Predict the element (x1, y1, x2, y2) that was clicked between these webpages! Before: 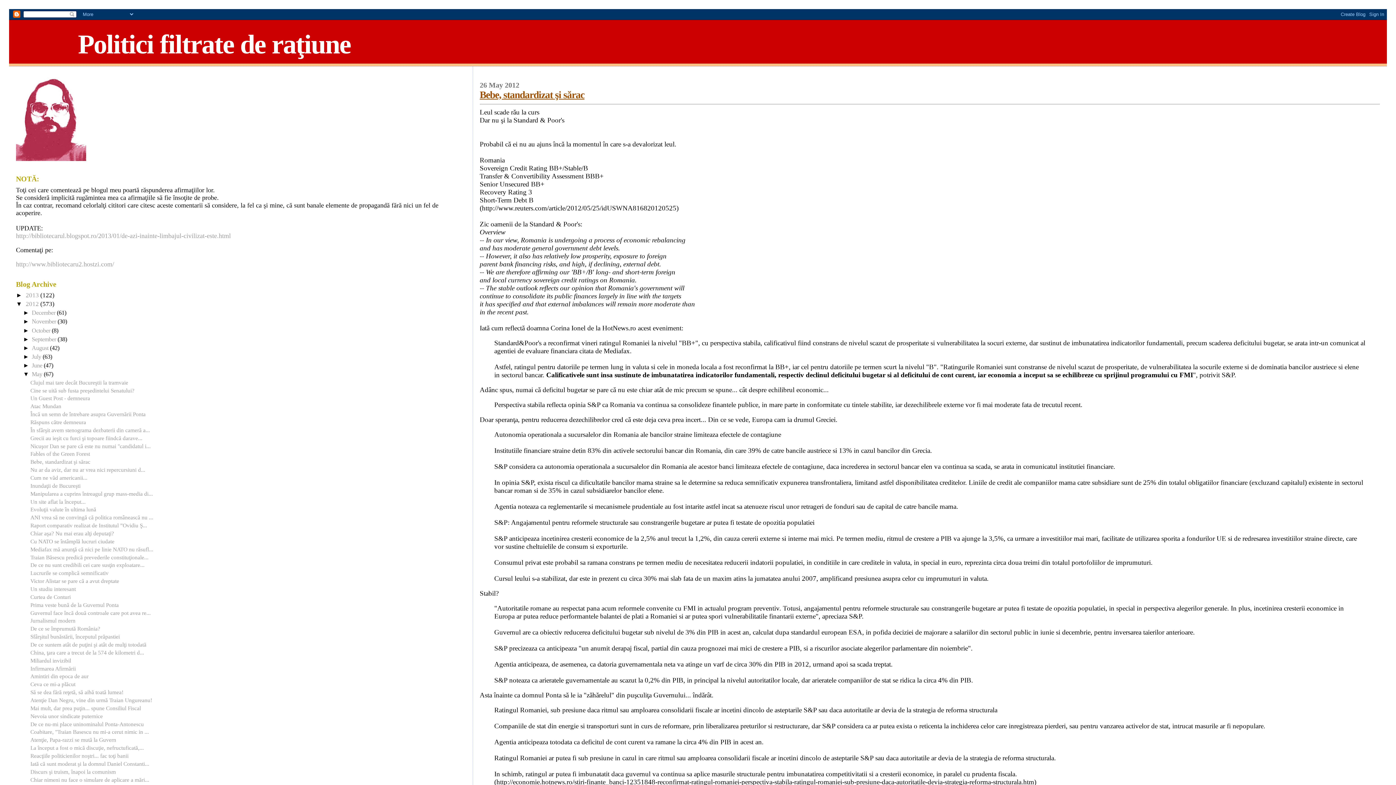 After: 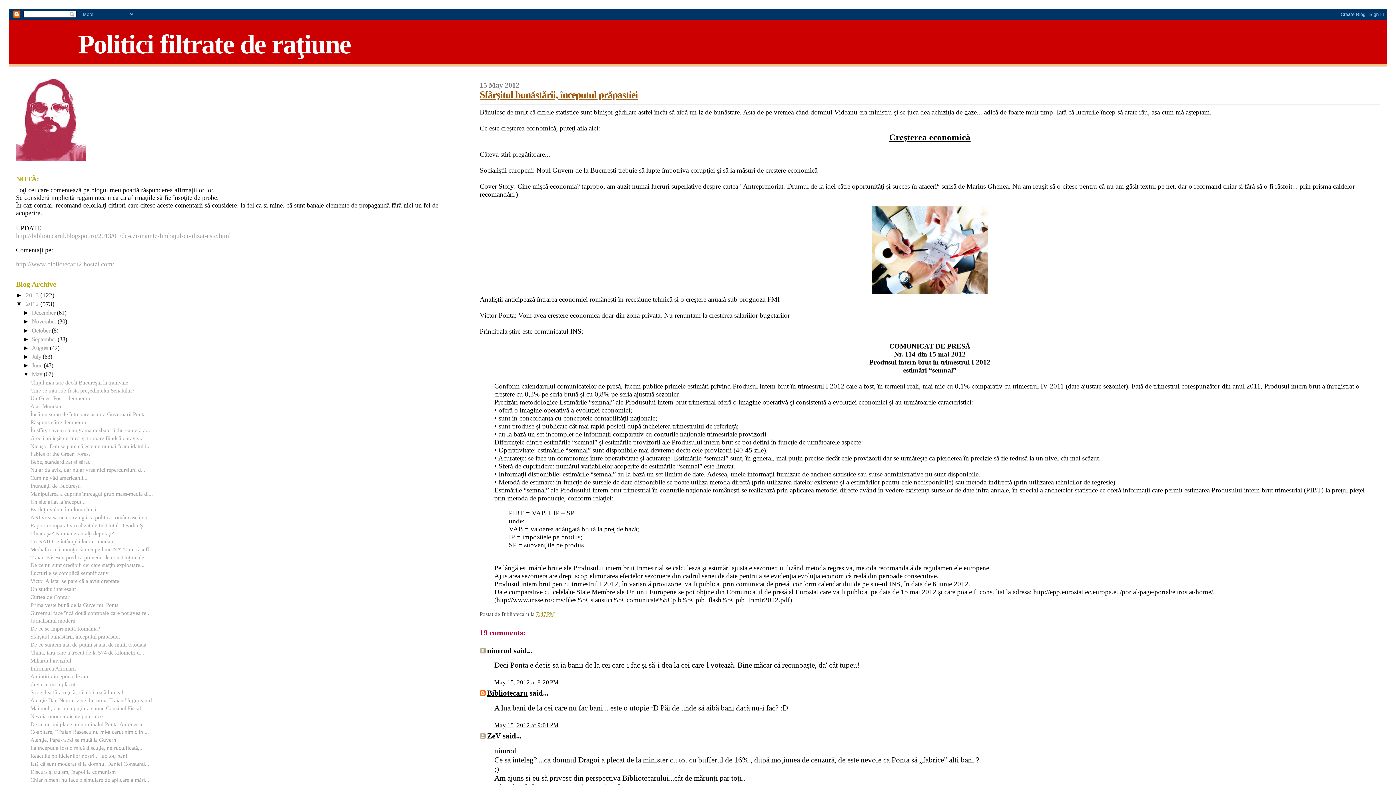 Action: label: Sfârşitul bunăstării, începutul prăpastiei bbox: (30, 633, 119, 640)